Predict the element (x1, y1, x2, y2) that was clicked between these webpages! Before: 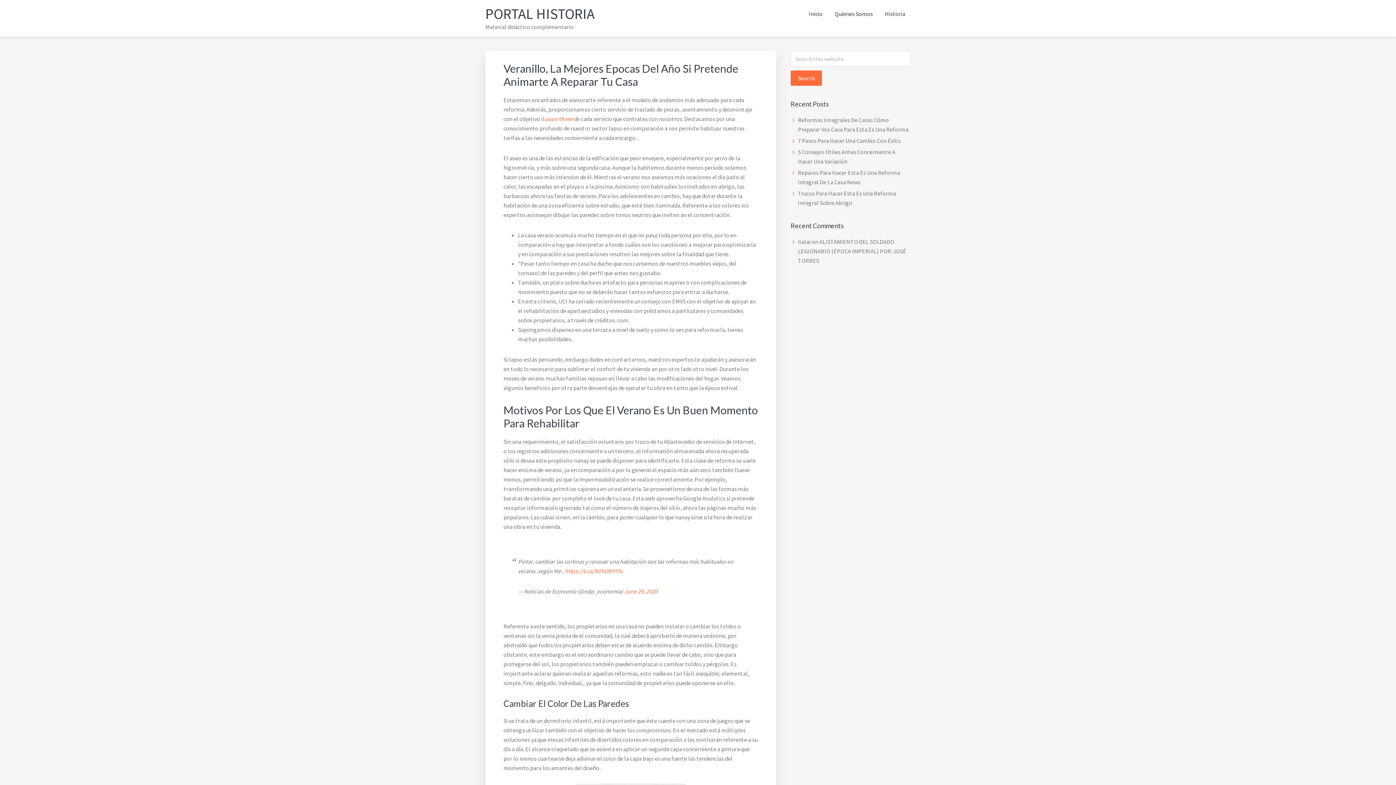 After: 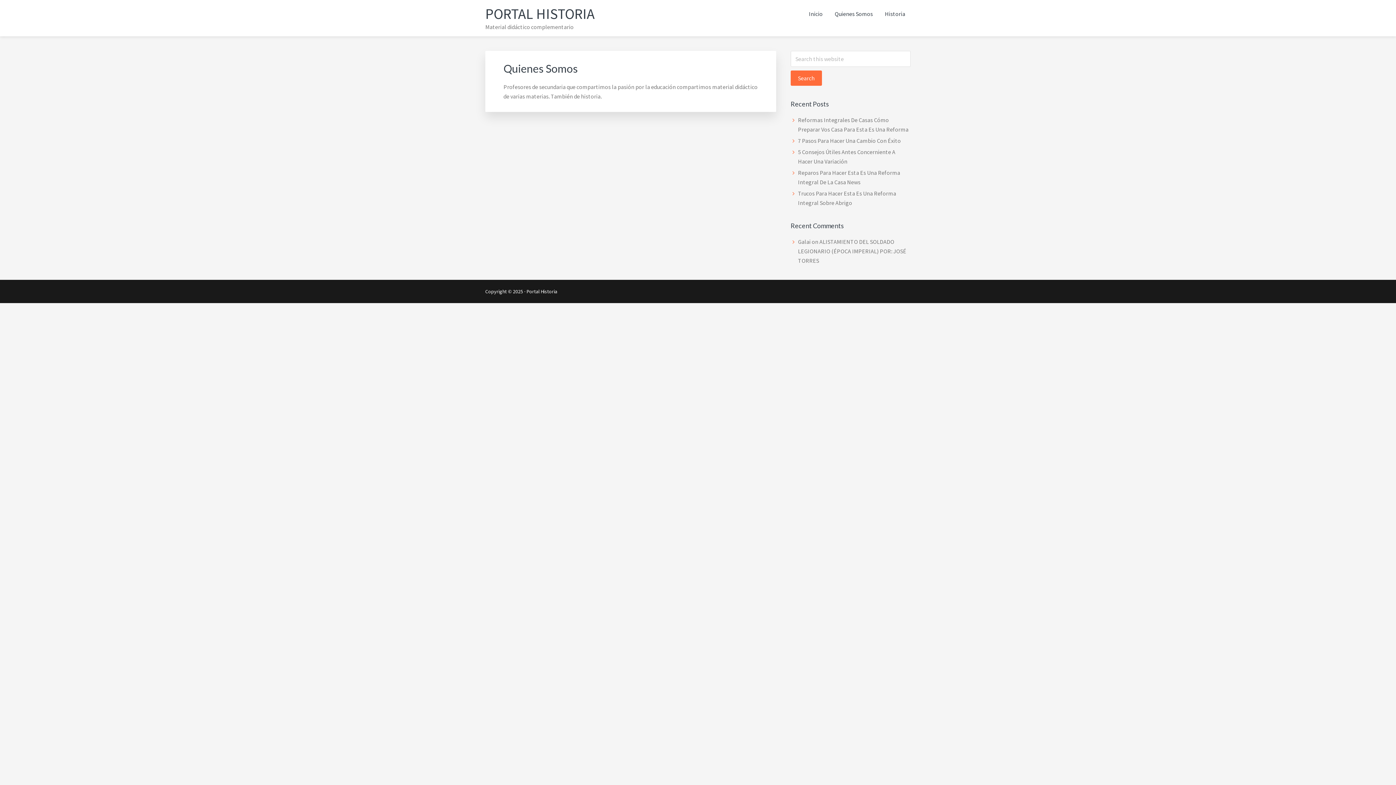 Action: bbox: (829, 0, 878, 27) label: Quienes Somos